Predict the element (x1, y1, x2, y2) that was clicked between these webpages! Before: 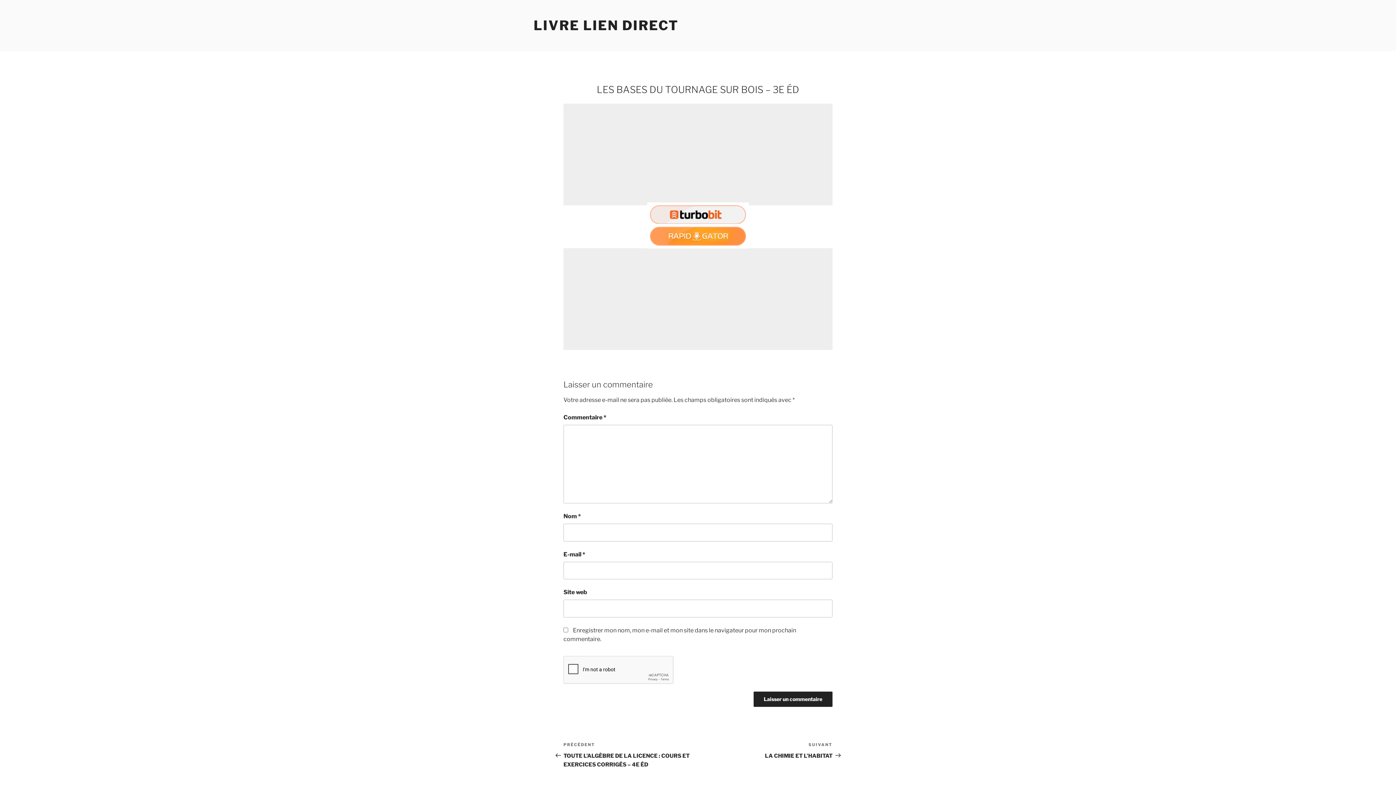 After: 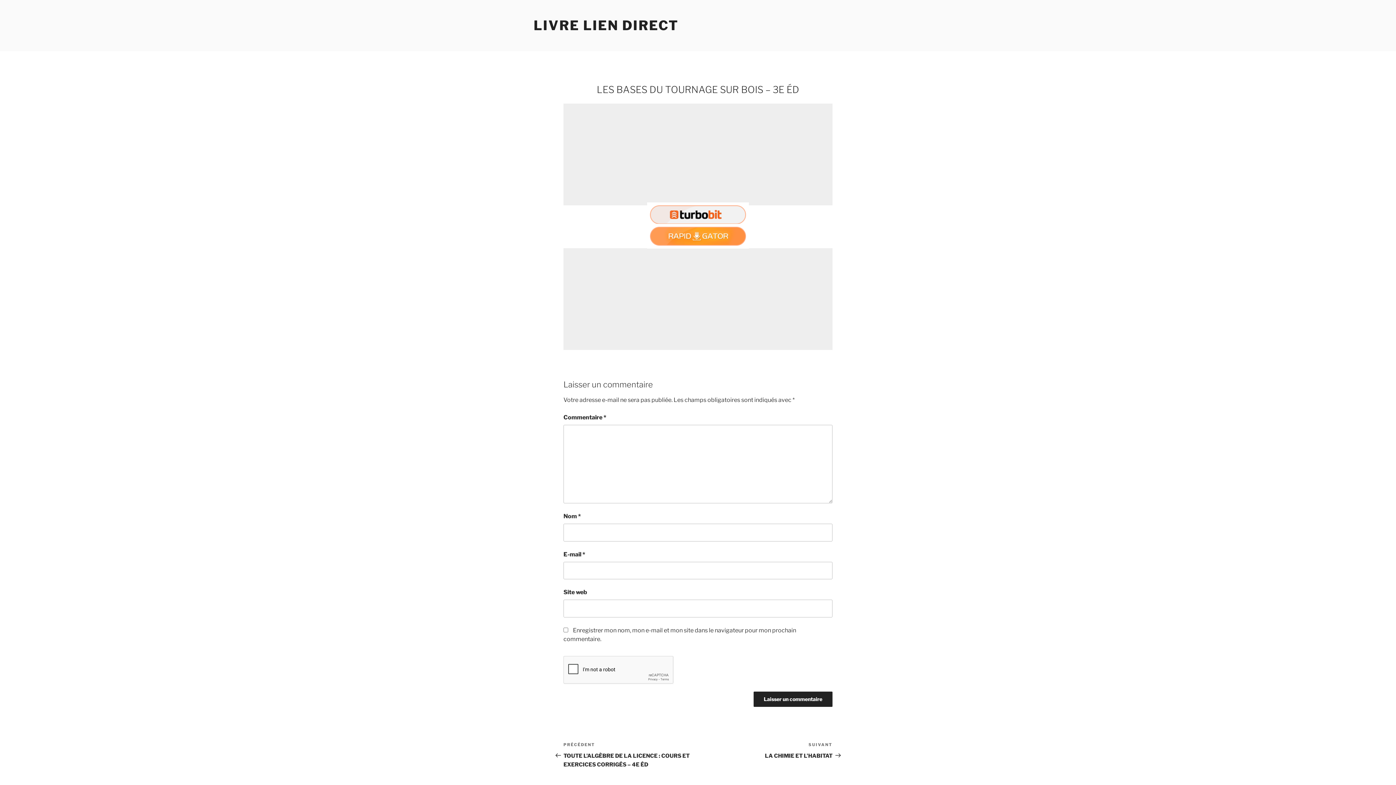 Action: bbox: (650, 218, 746, 225)